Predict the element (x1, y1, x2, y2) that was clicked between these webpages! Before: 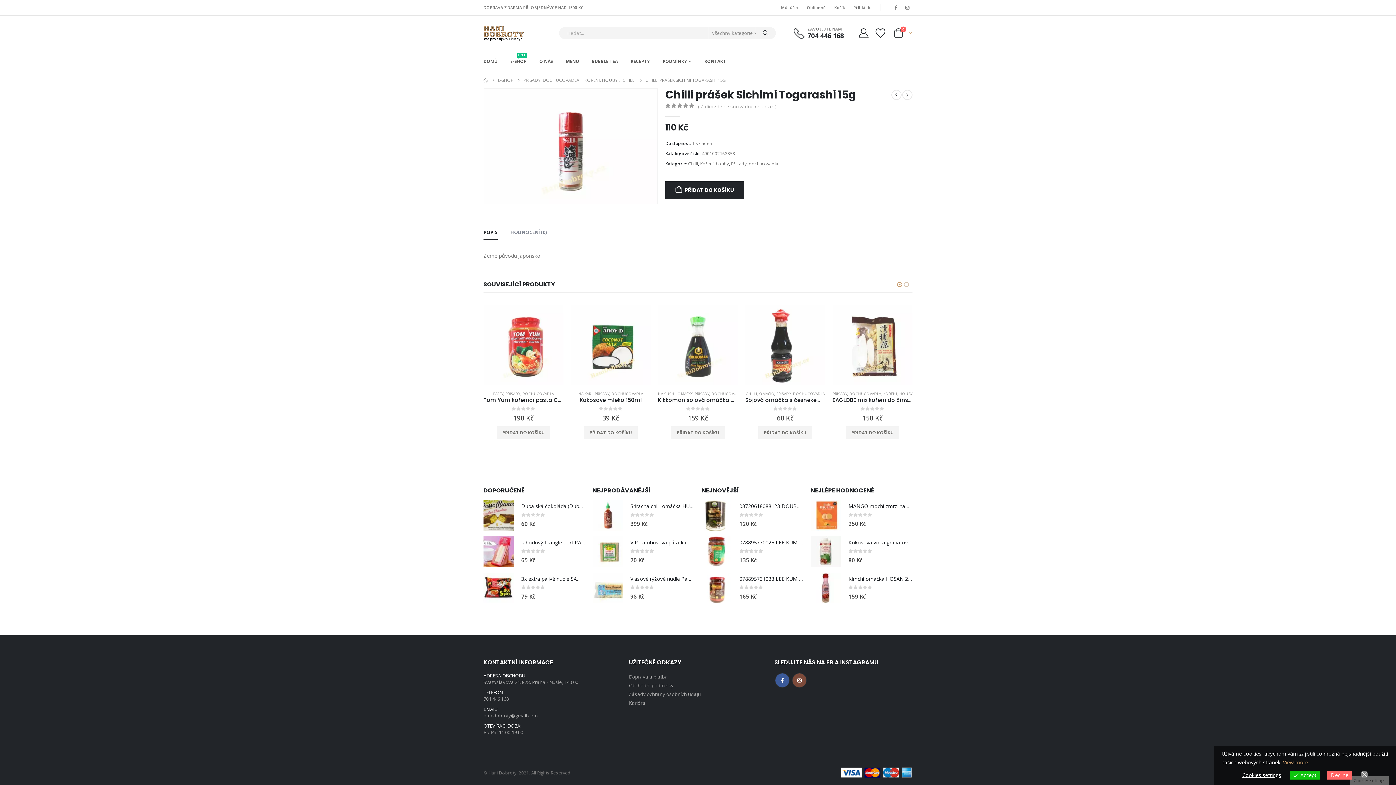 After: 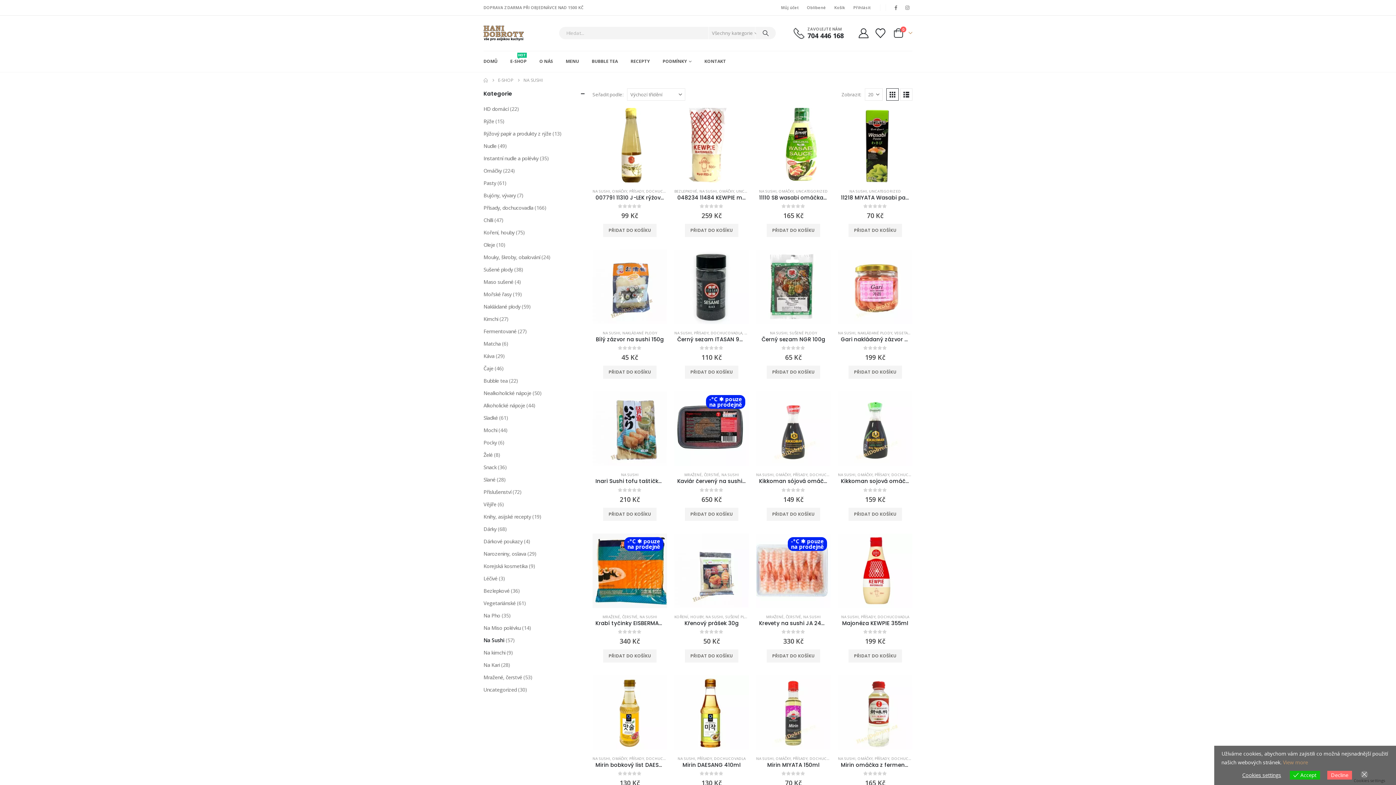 Action: label: NA SUSHI bbox: (832, 391, 850, 396)